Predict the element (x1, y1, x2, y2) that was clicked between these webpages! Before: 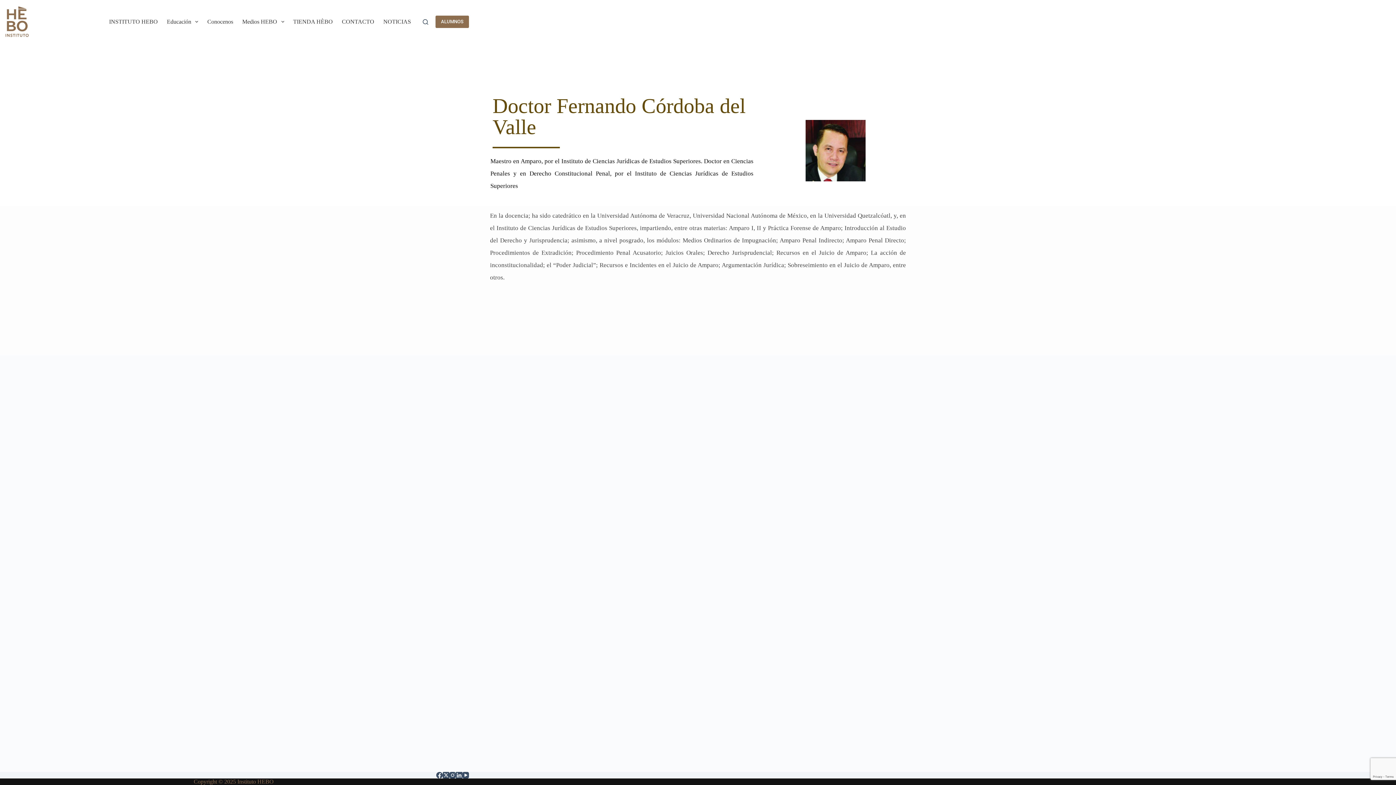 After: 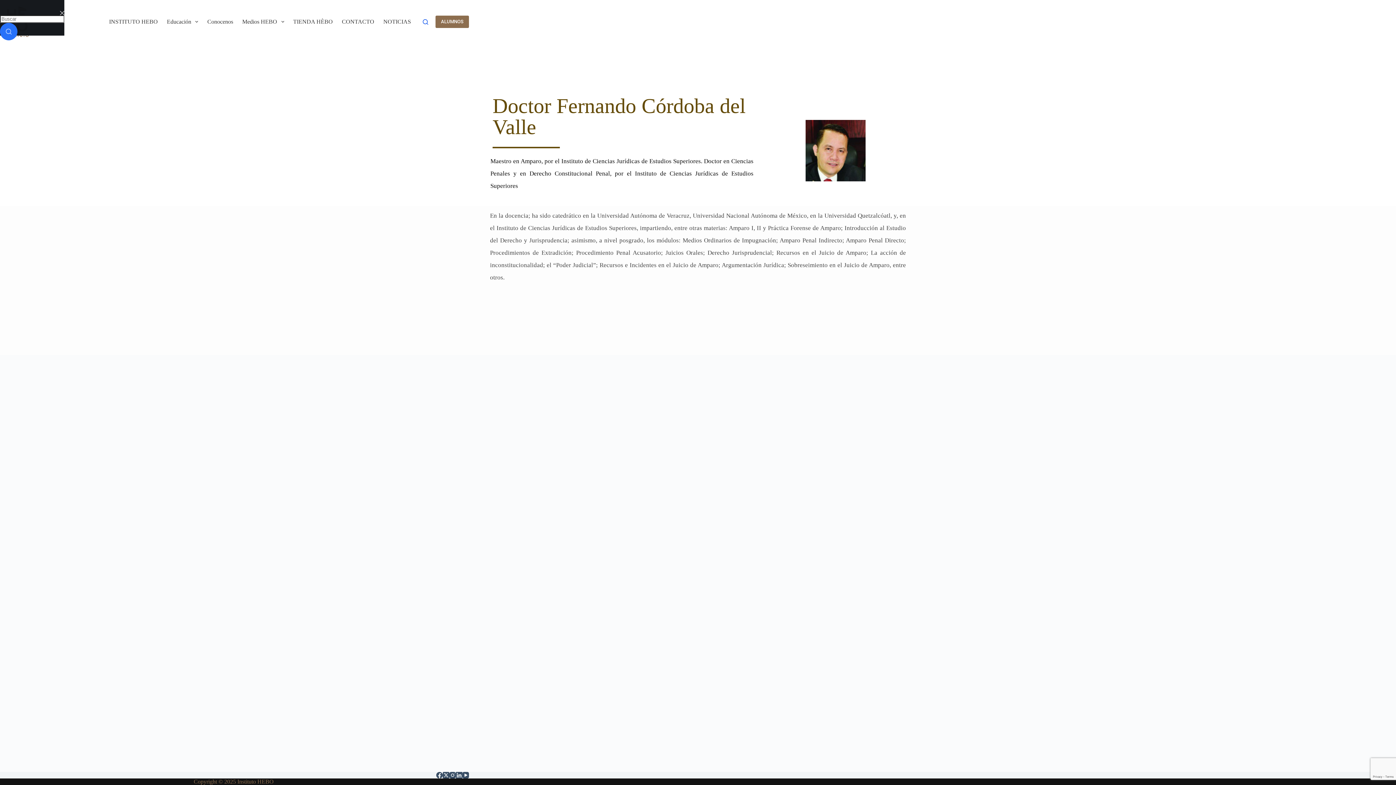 Action: label: Buscar bbox: (422, 19, 428, 24)